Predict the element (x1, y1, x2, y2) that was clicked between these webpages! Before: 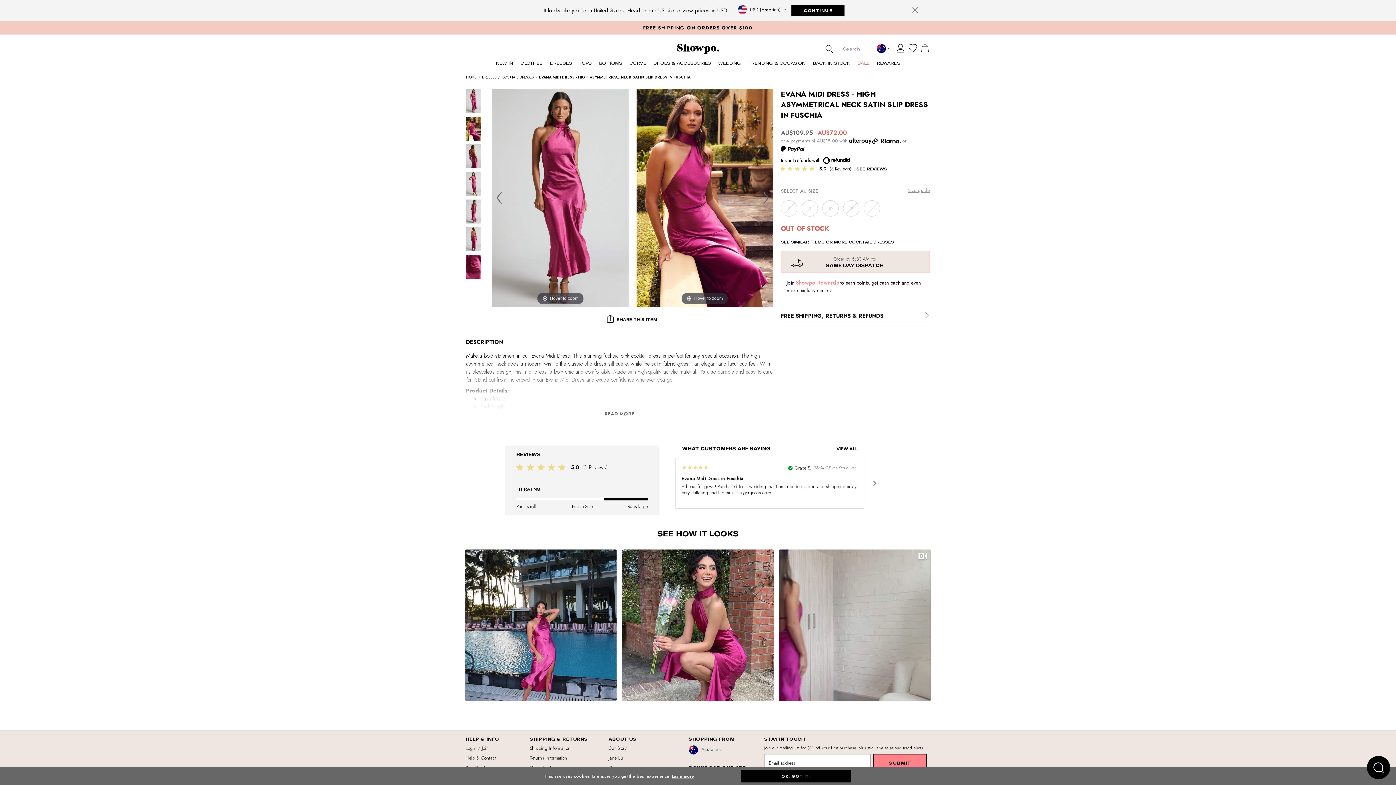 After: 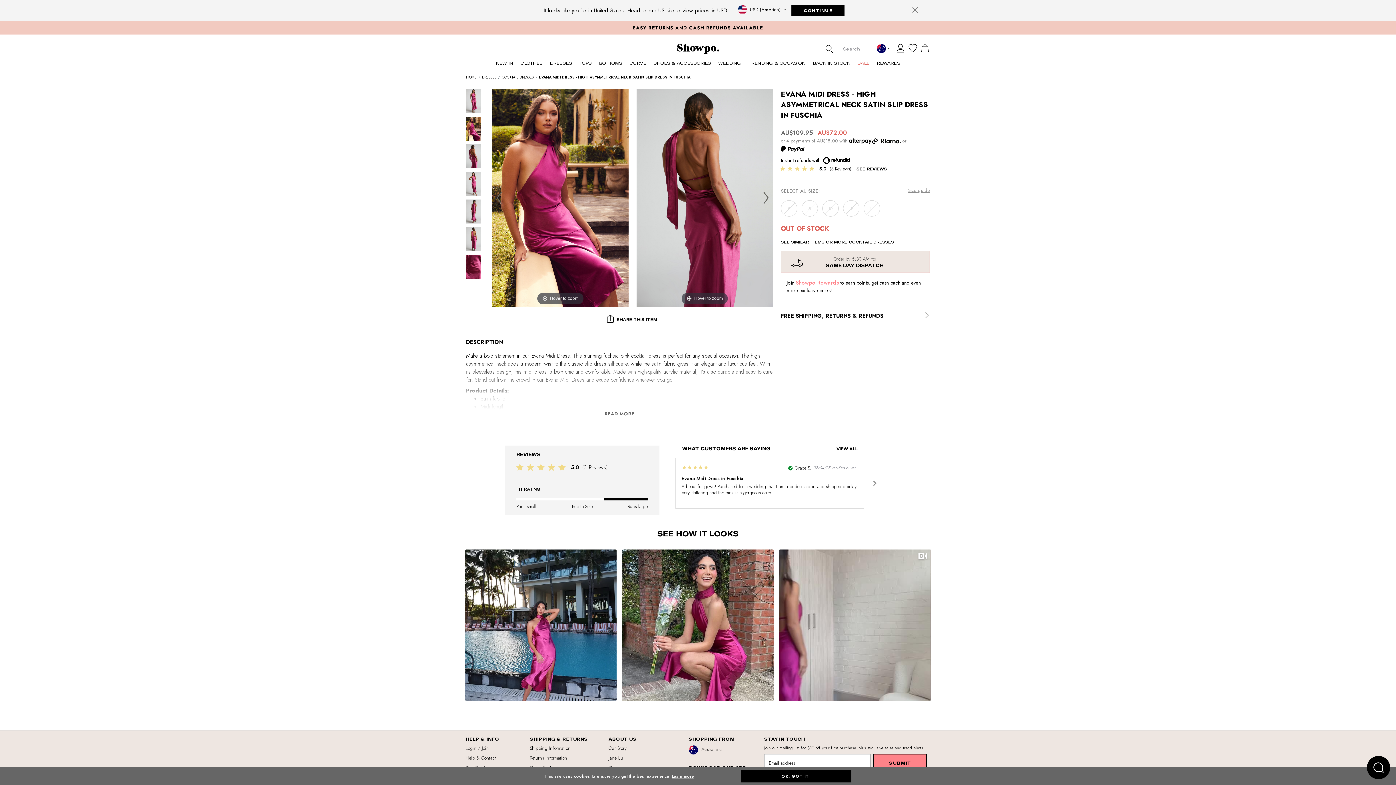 Action: bbox: (759, 190, 769, 206) label: Next slide